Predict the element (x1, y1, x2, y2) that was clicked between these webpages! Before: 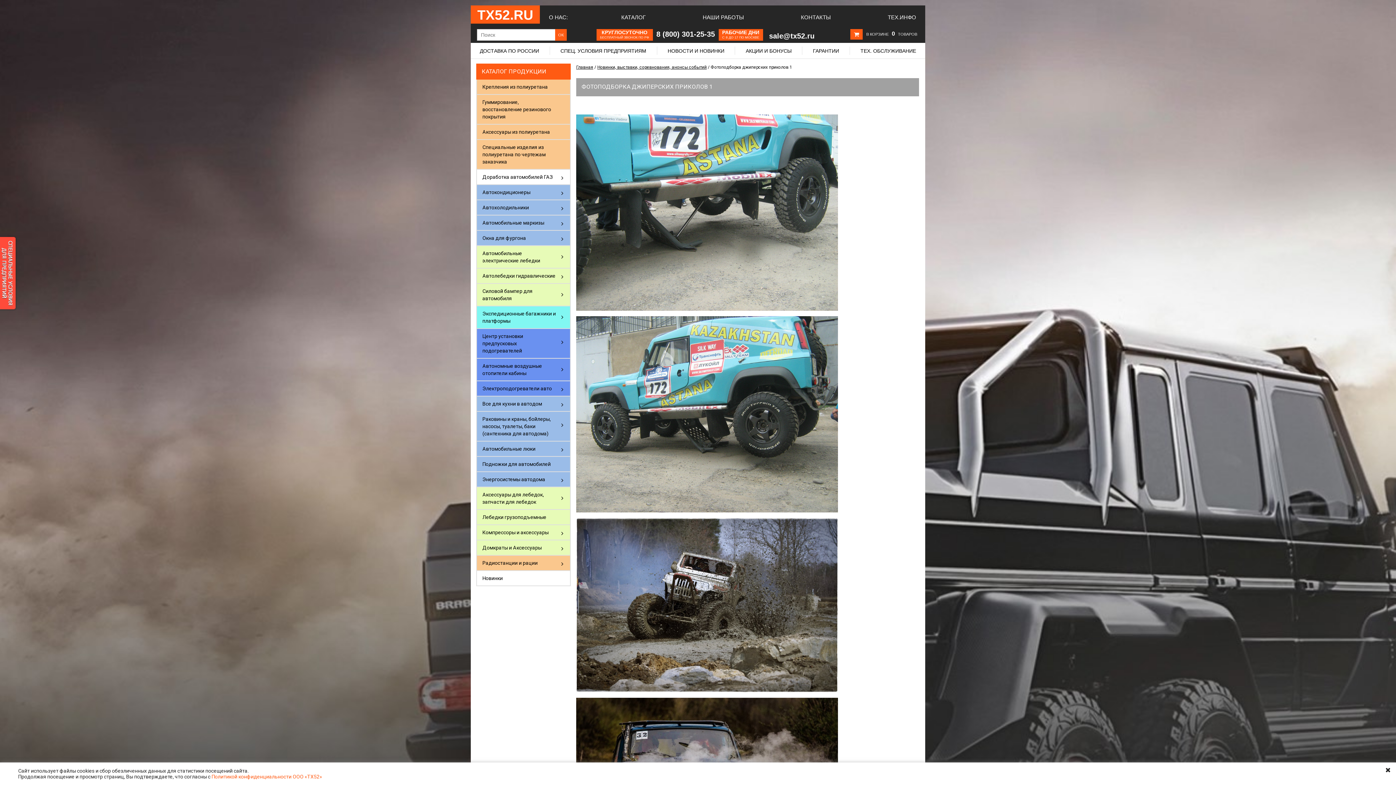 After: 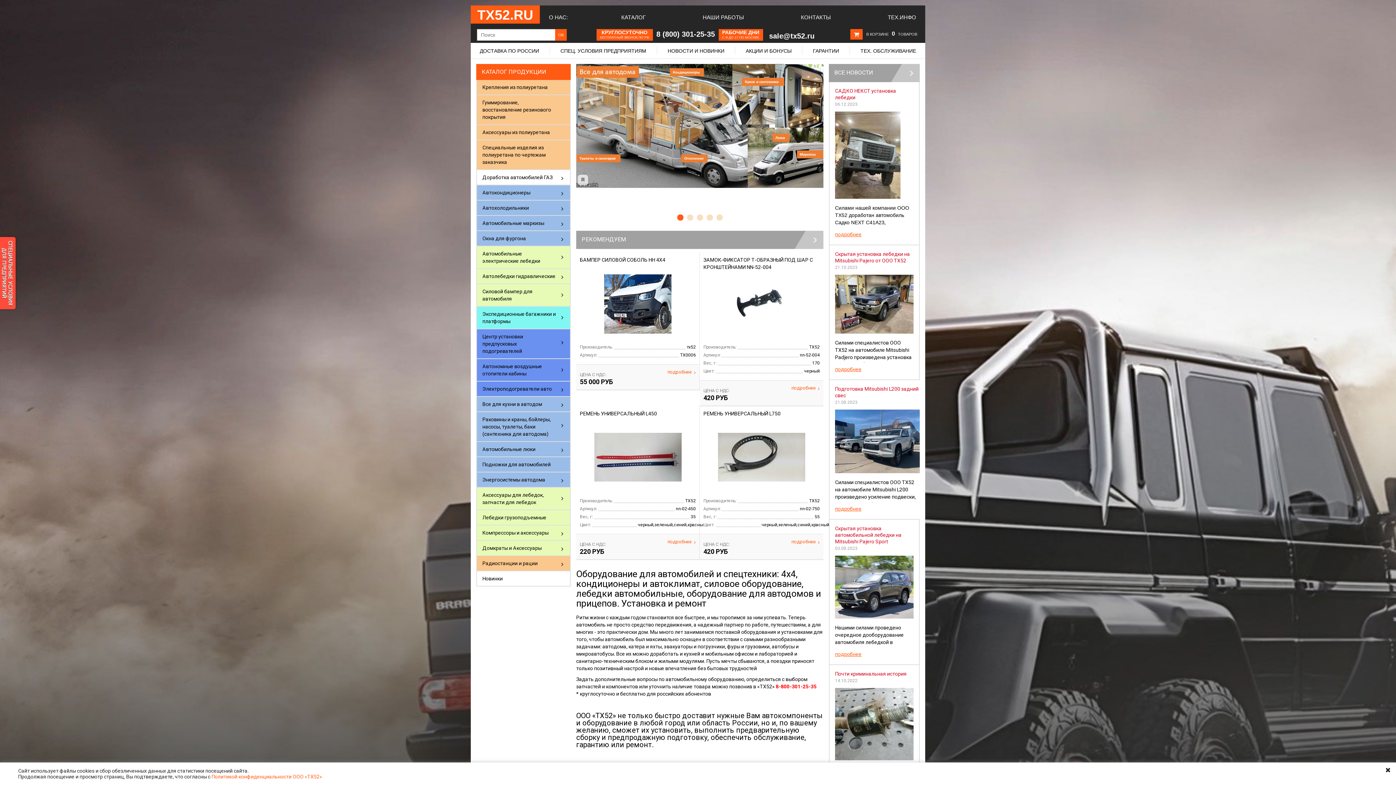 Action: label: ТХ52.RU bbox: (470, 5, 540, 23)